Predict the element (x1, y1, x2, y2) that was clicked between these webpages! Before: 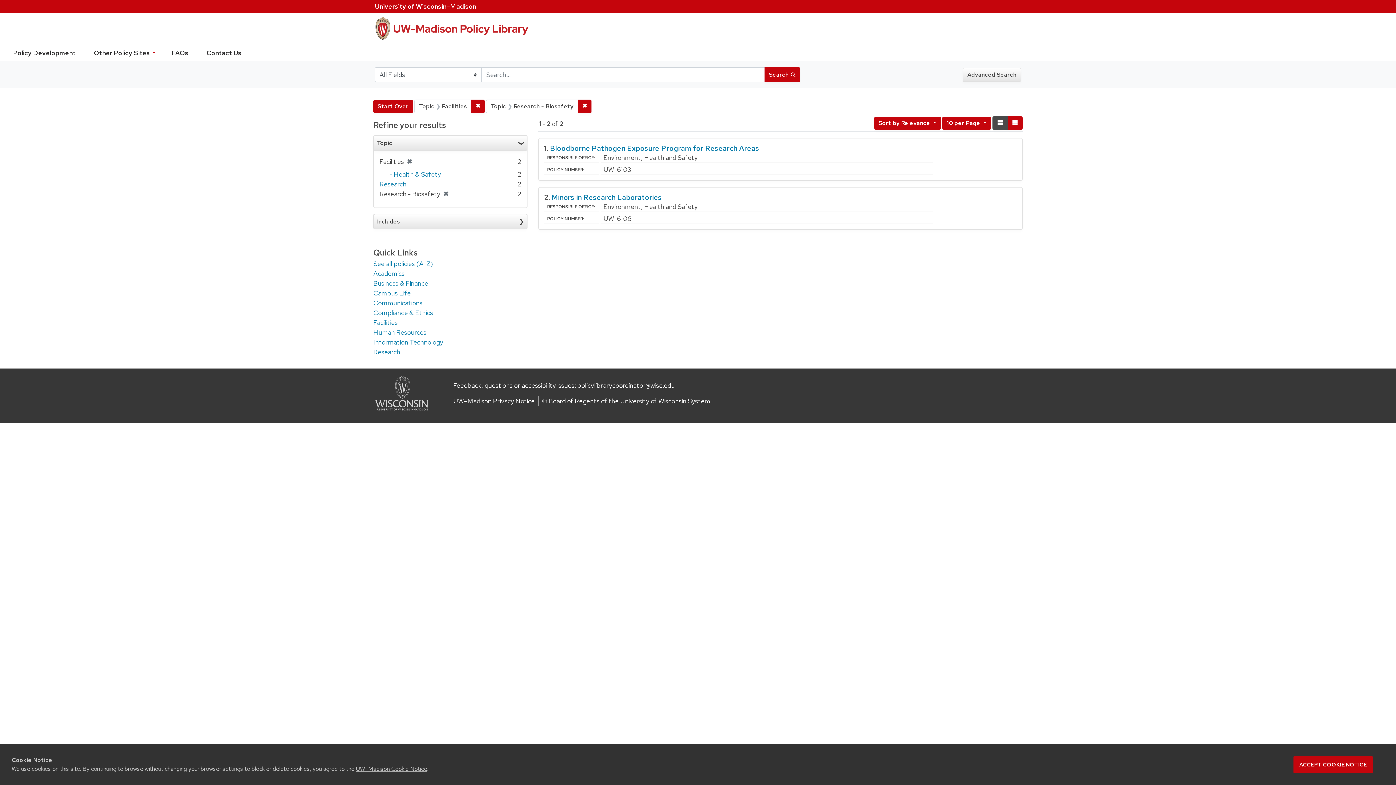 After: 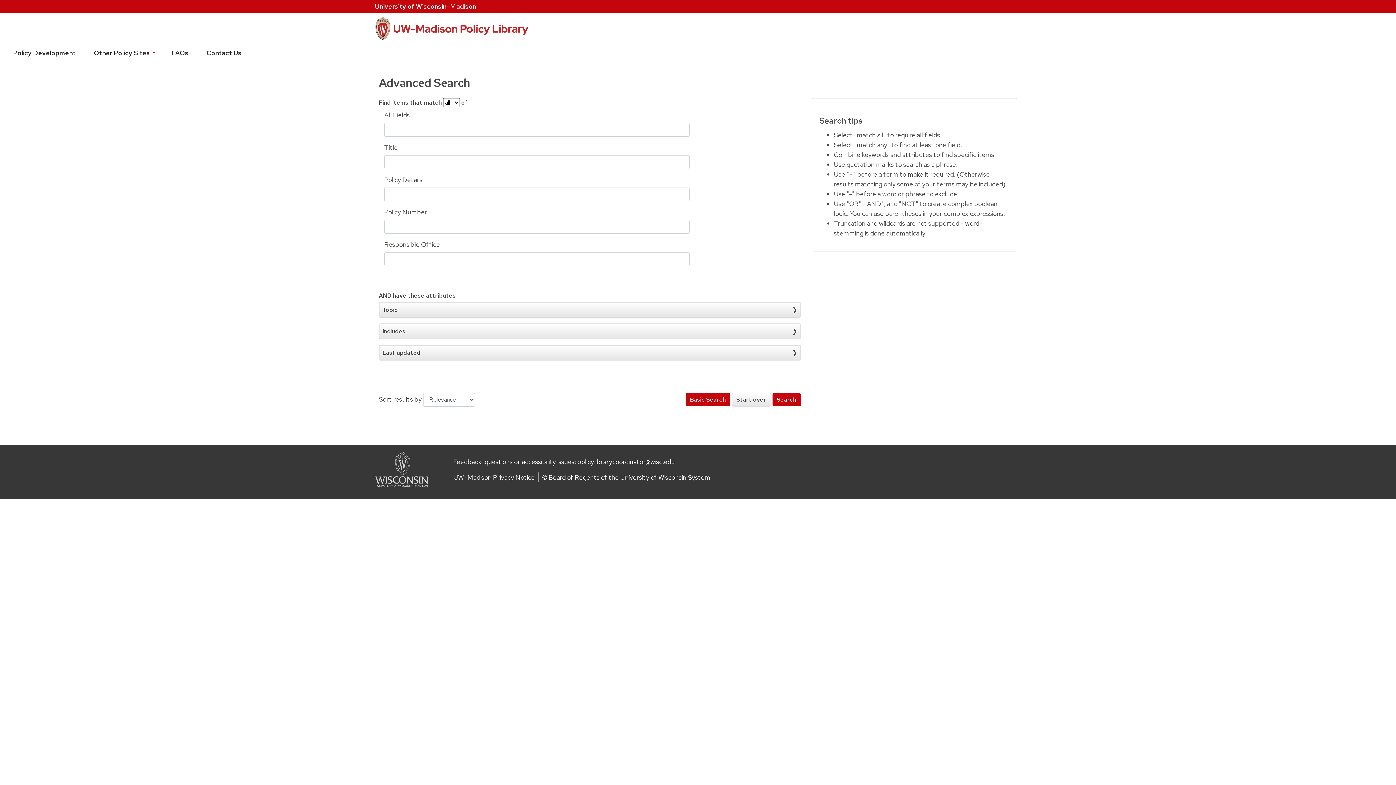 Action: bbox: (962, 67, 1021, 81) label: Advanced Search